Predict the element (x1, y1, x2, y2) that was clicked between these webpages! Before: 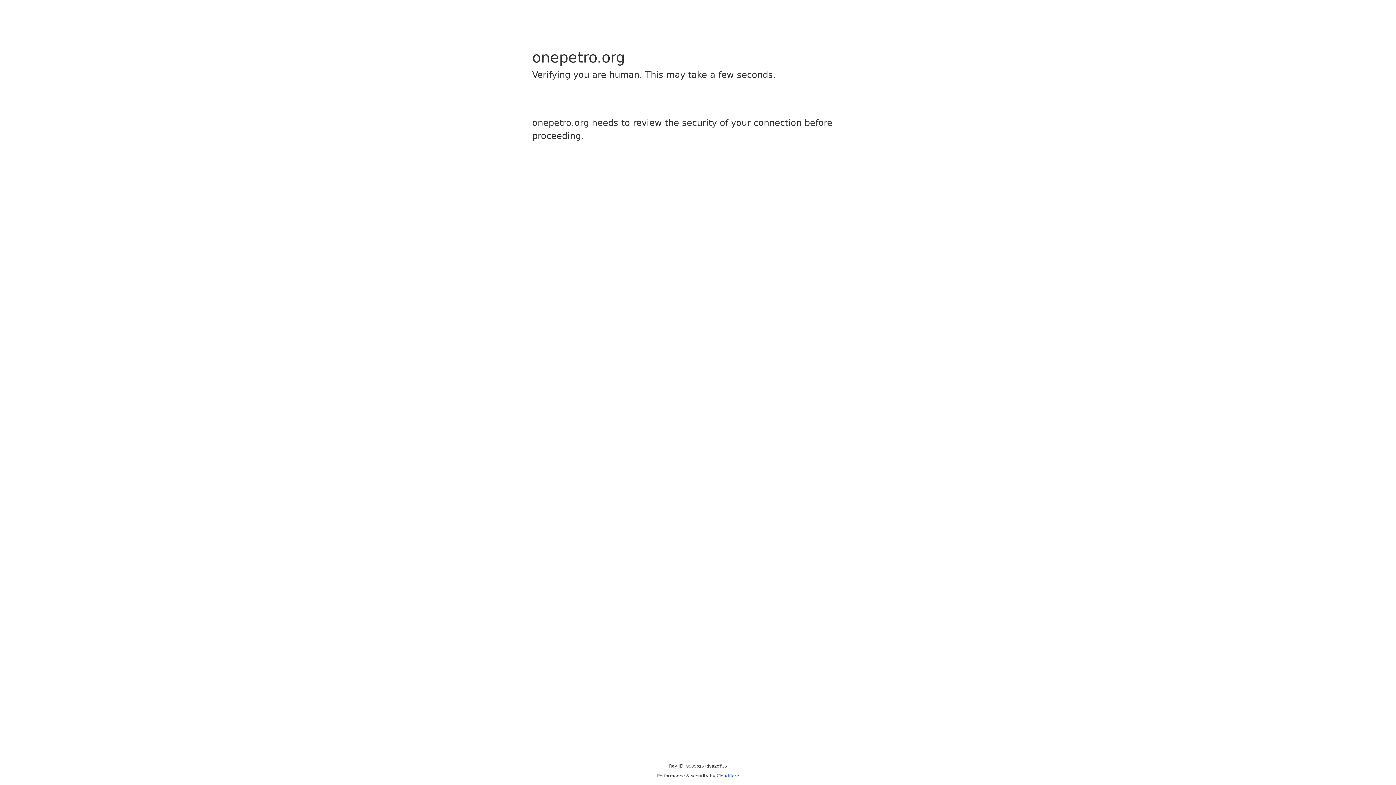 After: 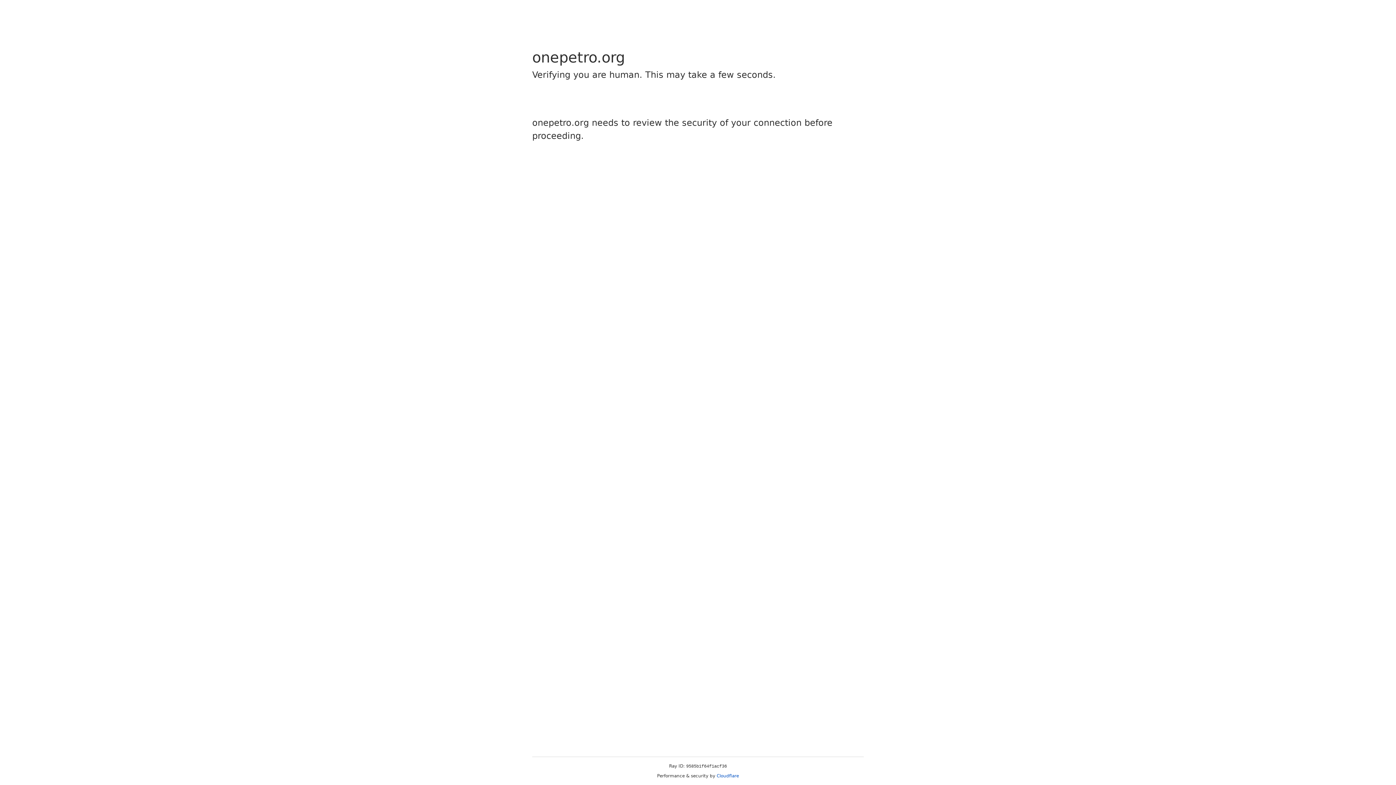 Action: label: Cloudflare bbox: (716, 773, 739, 778)